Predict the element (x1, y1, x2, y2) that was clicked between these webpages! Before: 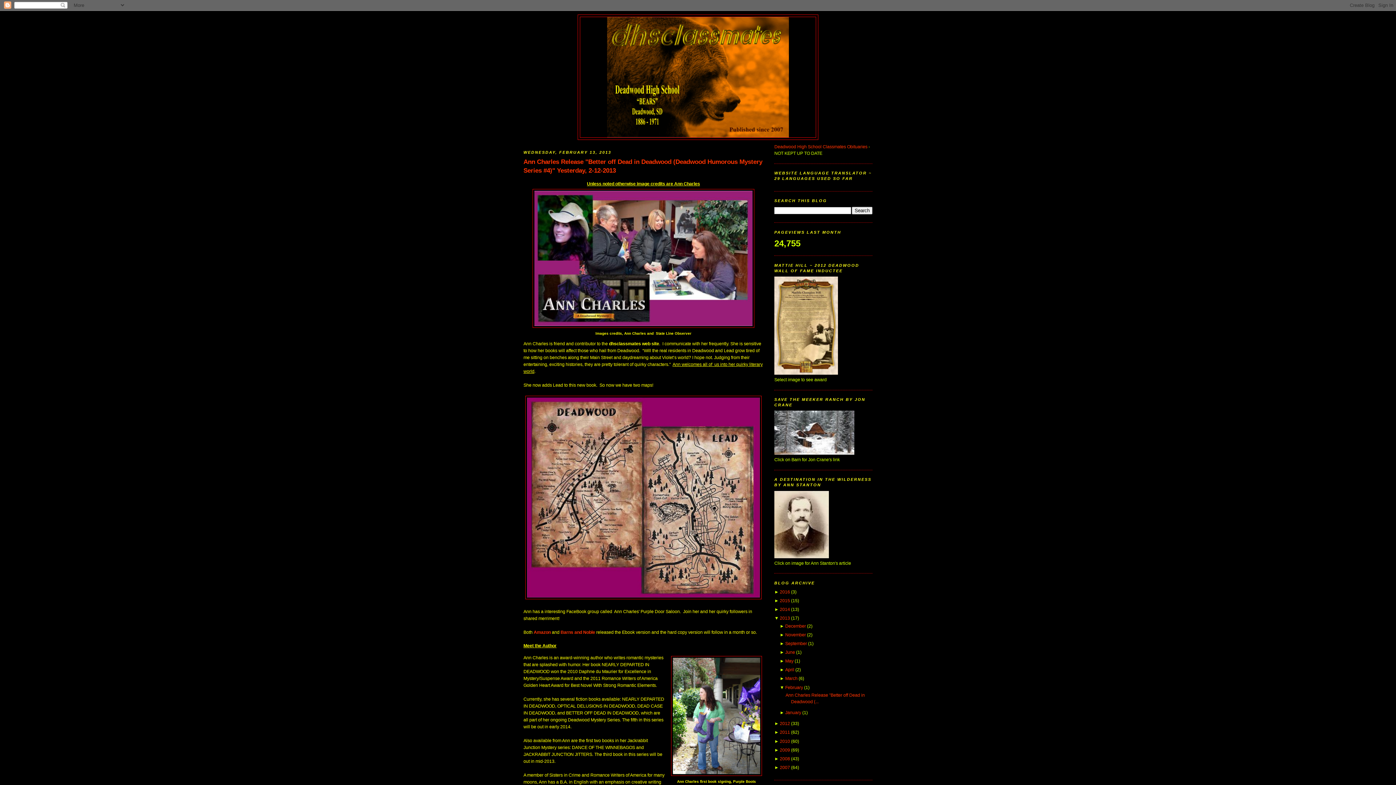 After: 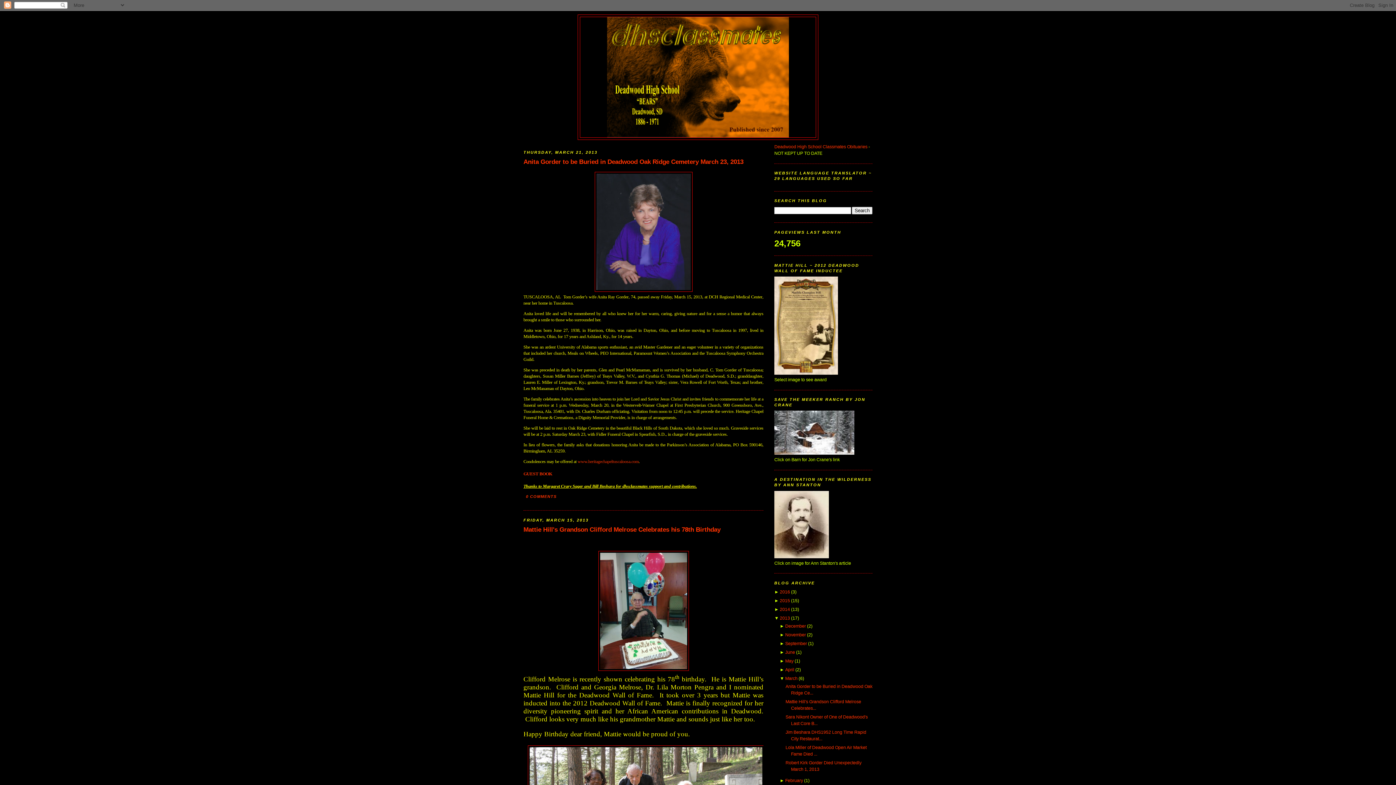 Action: label: March bbox: (785, 676, 797, 681)